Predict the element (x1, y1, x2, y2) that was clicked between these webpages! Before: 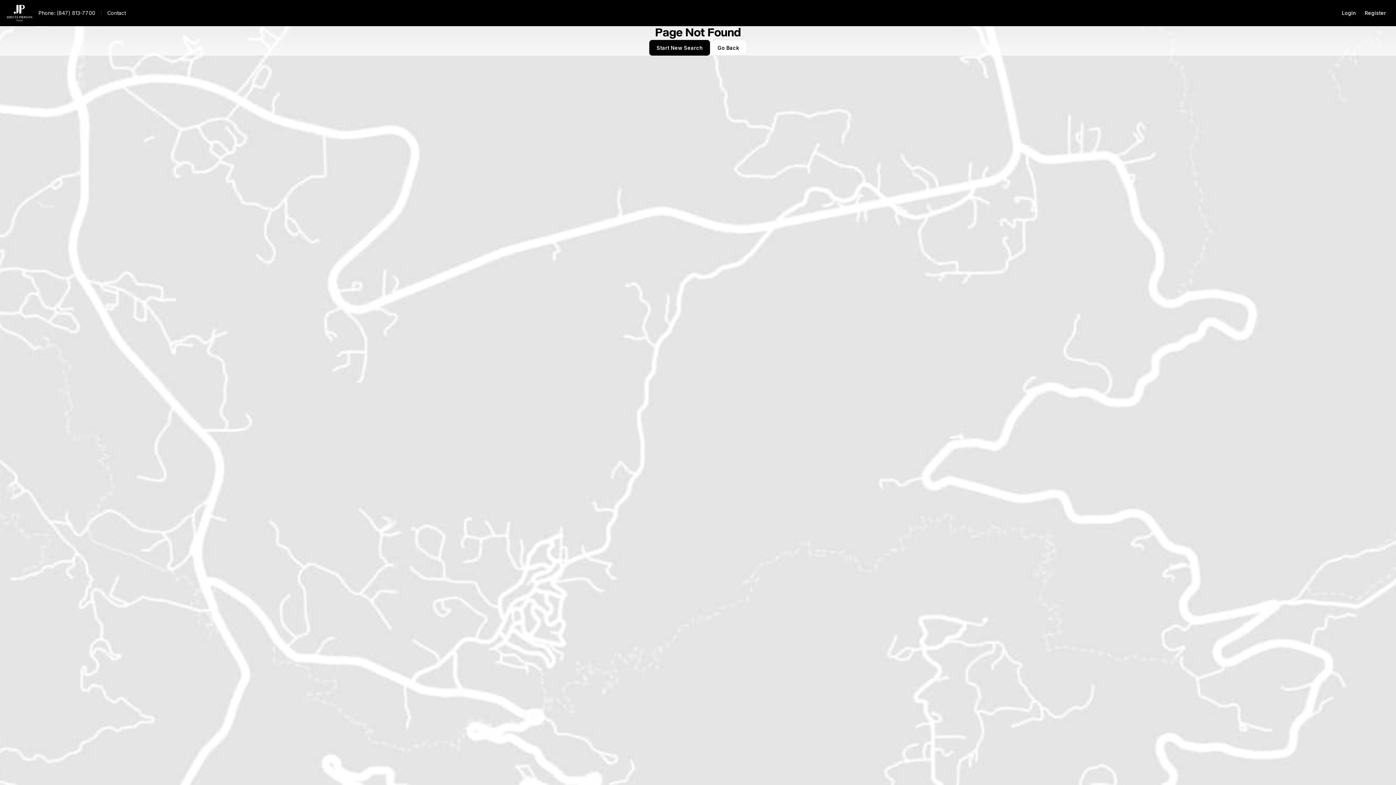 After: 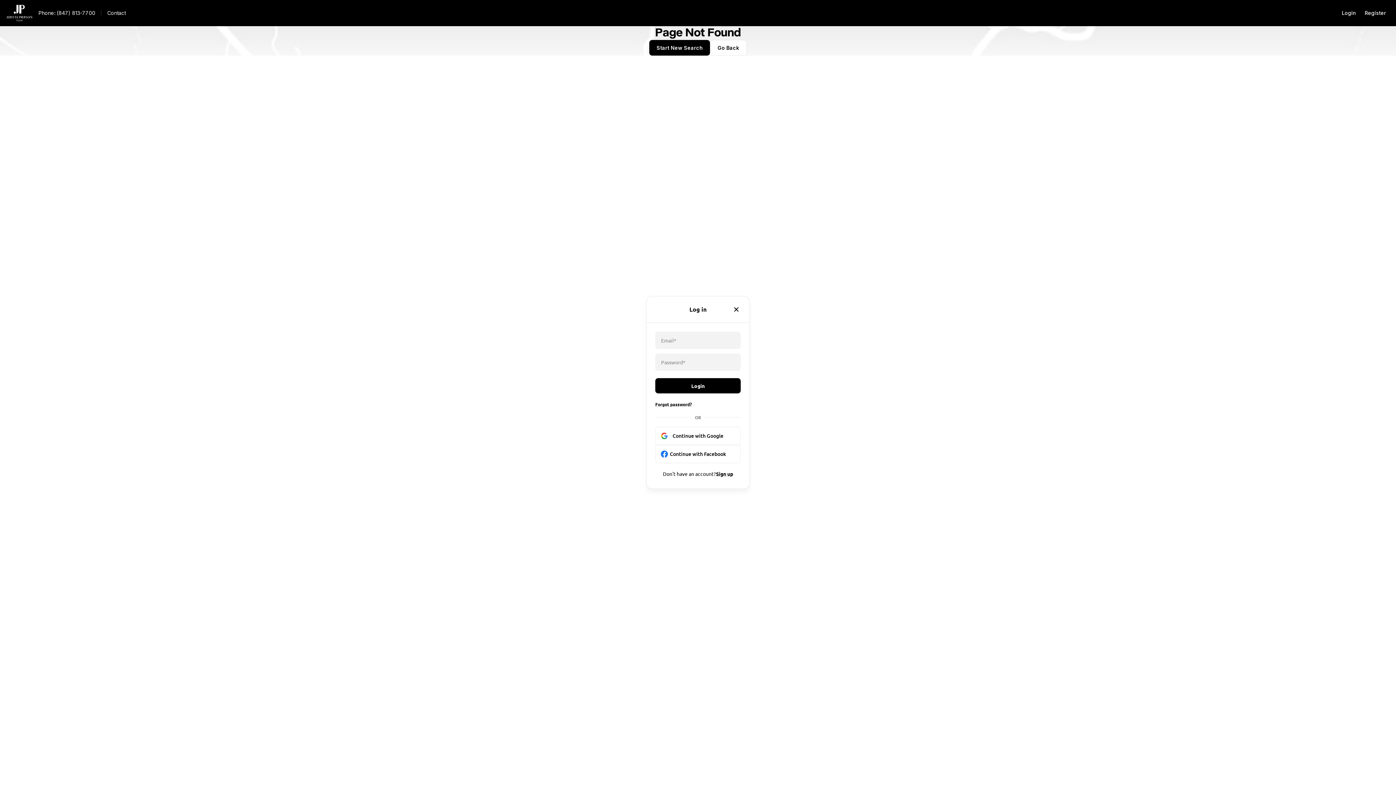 Action: label: Login bbox: (1337, 5, 1360, 20)